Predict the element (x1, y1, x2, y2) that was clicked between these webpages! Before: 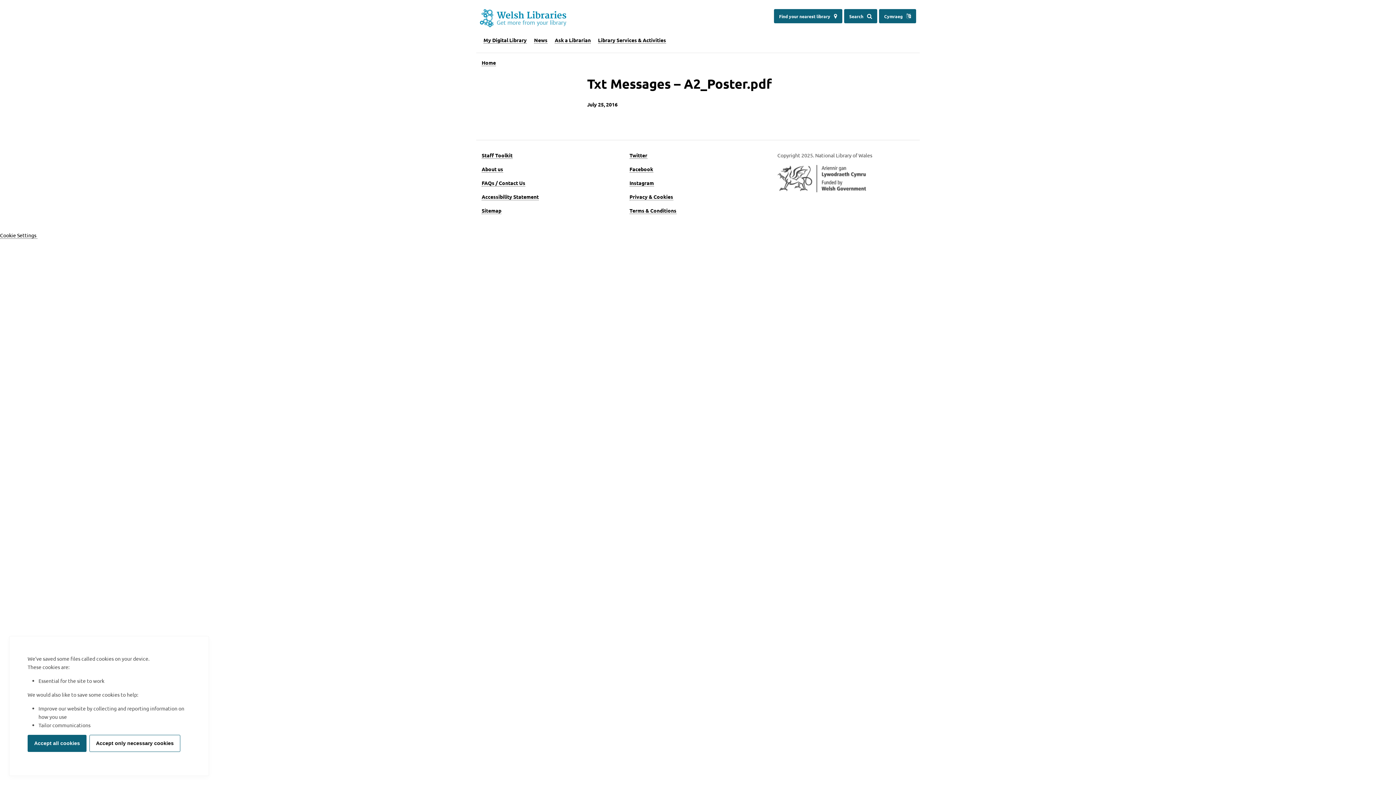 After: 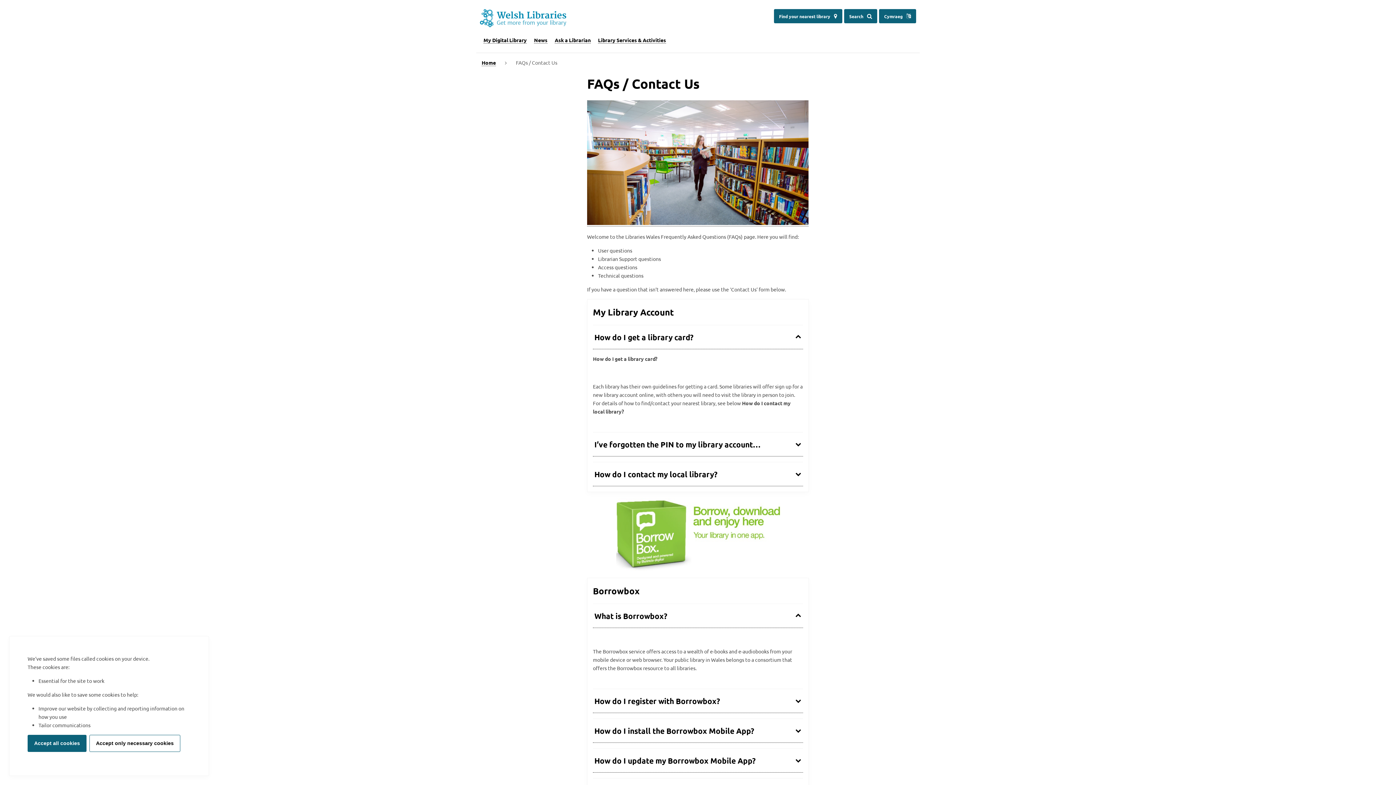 Action: label: FAQs / Contact Us bbox: (481, 179, 525, 186)